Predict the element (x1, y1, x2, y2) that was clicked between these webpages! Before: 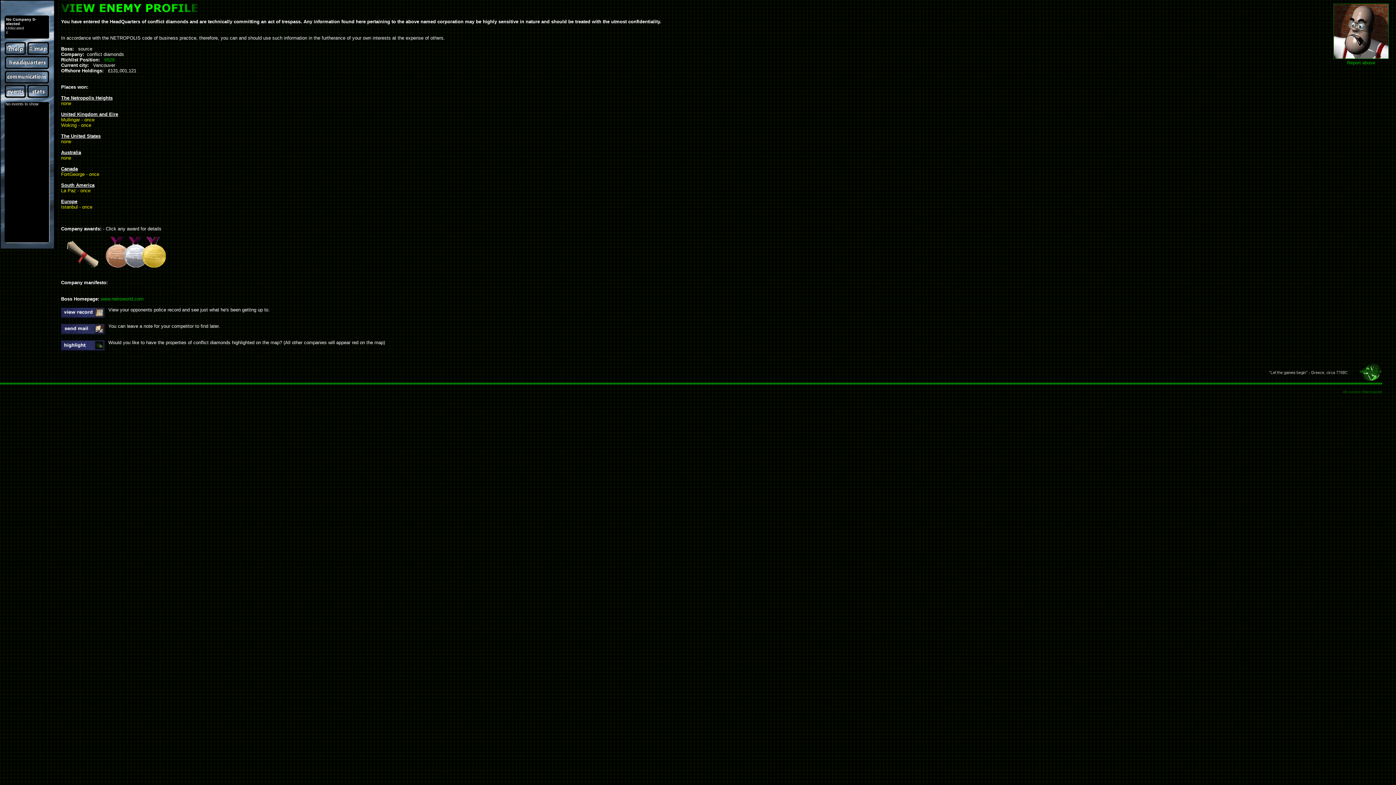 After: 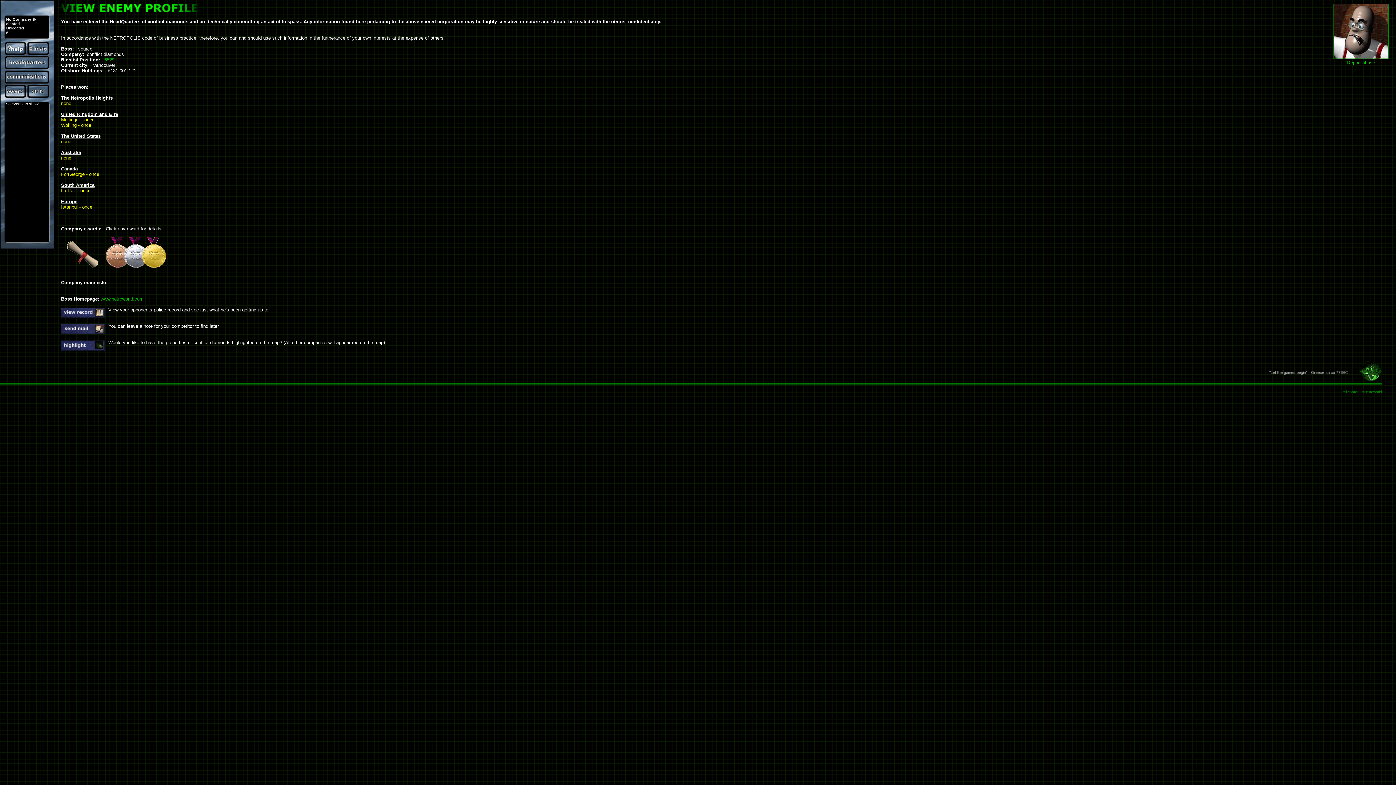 Action: bbox: (1347, 60, 1375, 65) label: Report abuse